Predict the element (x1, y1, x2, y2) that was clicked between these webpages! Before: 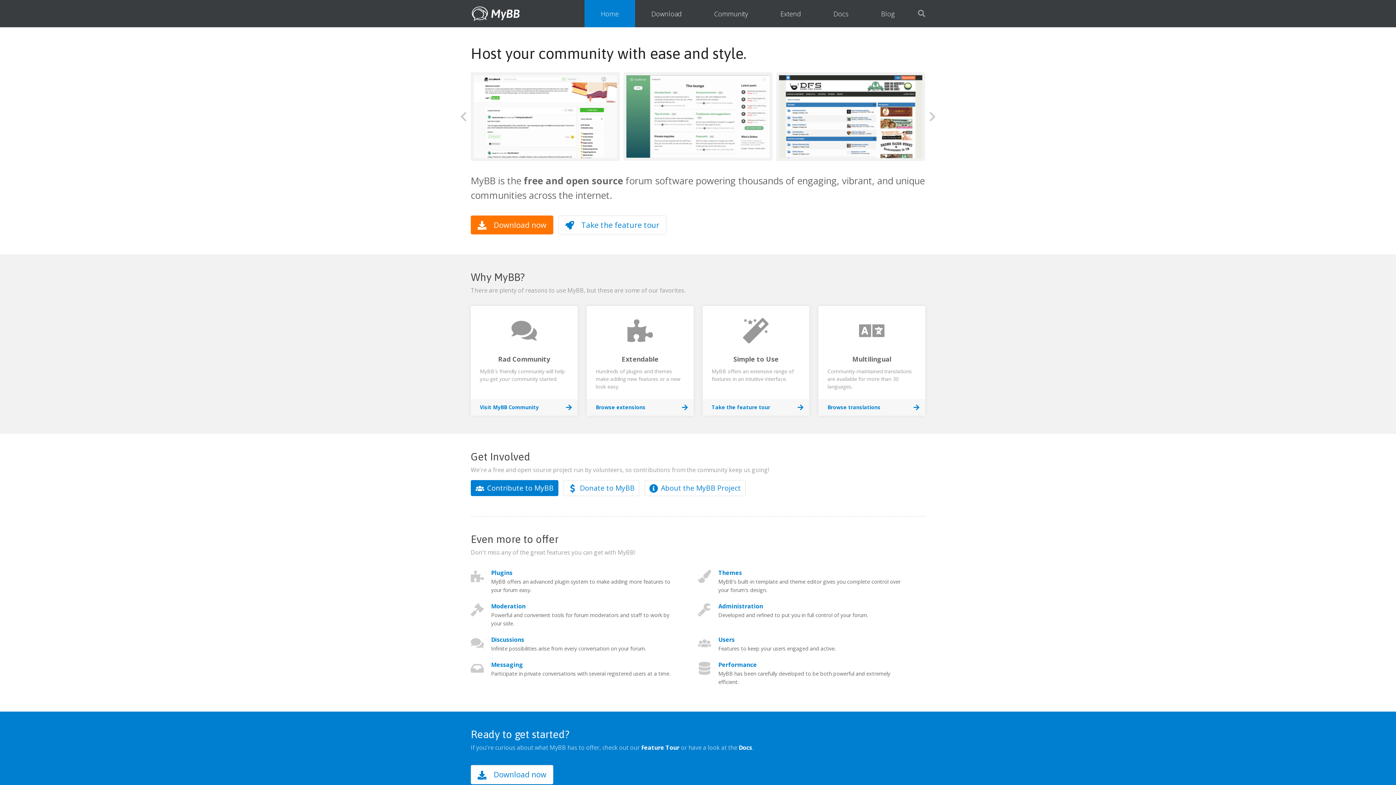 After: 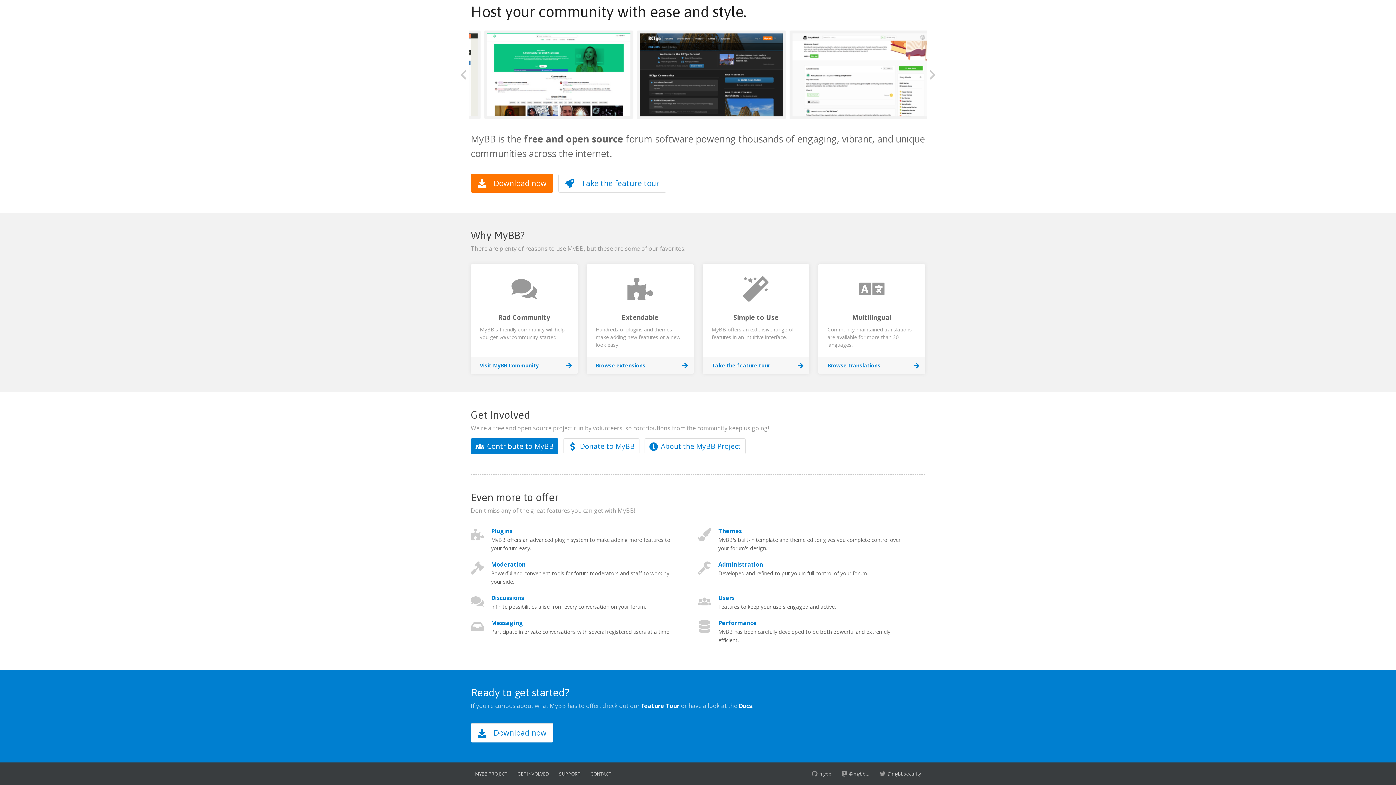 Action: label: Feature Tour bbox: (641, 744, 679, 752)